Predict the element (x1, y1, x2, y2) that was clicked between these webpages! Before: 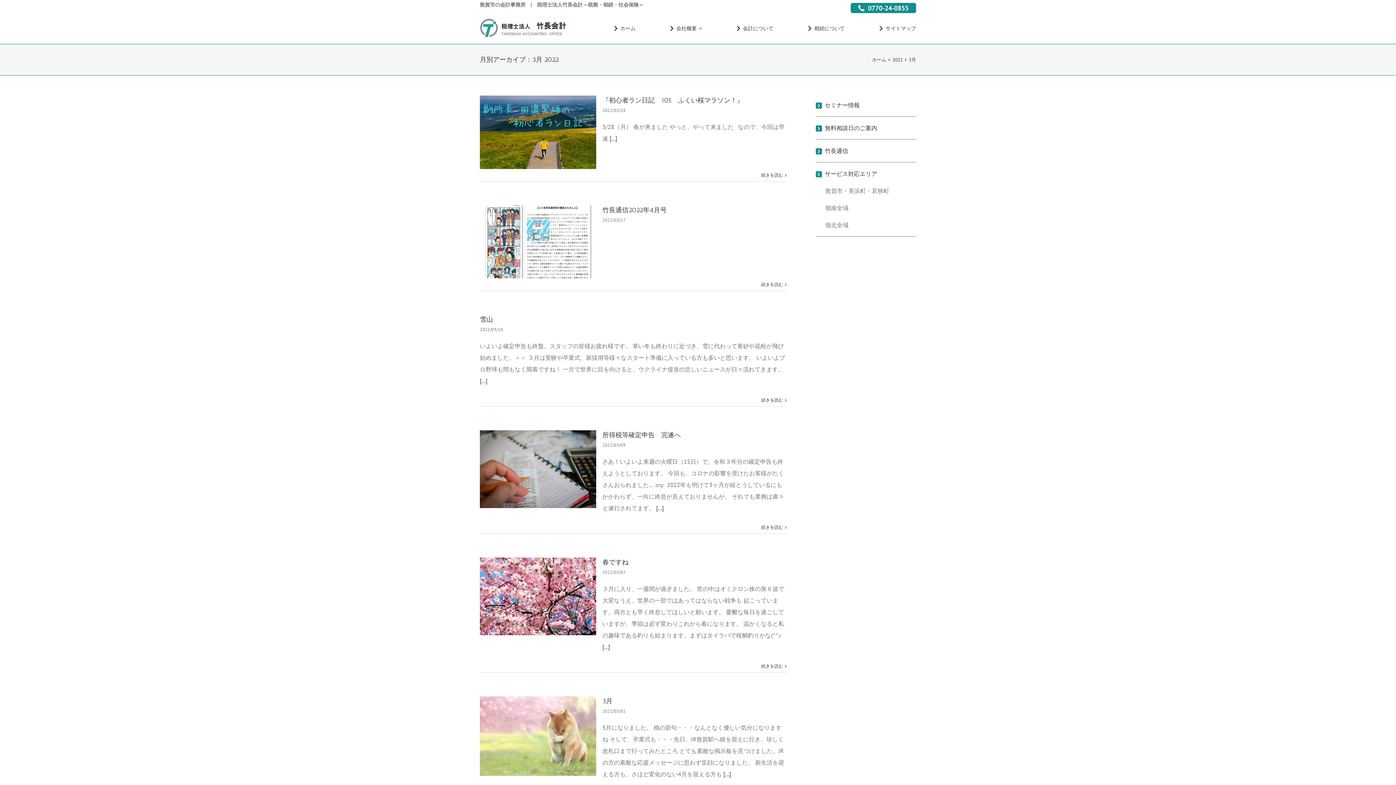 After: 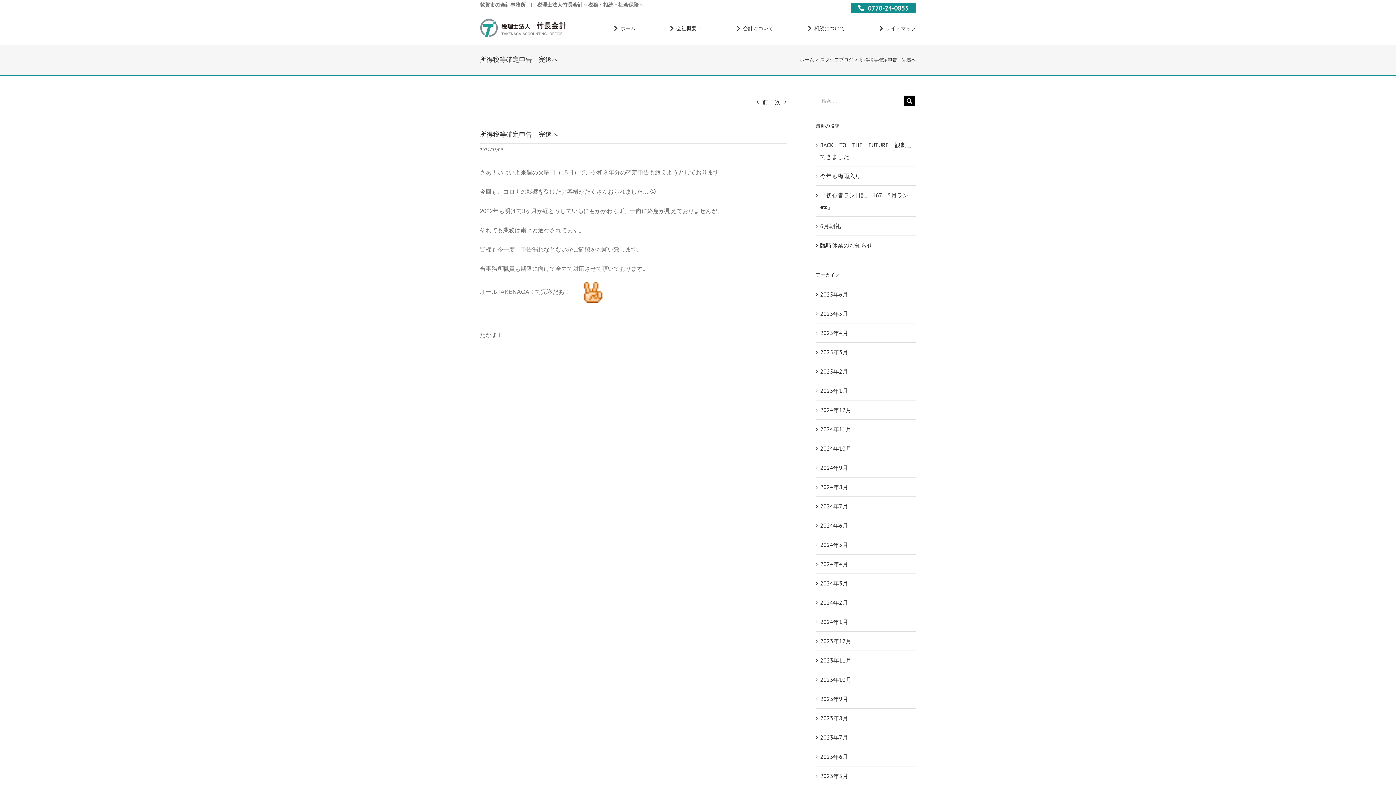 Action: bbox: (602, 431, 681, 439) label: 所得税等確定申告　完遂へ